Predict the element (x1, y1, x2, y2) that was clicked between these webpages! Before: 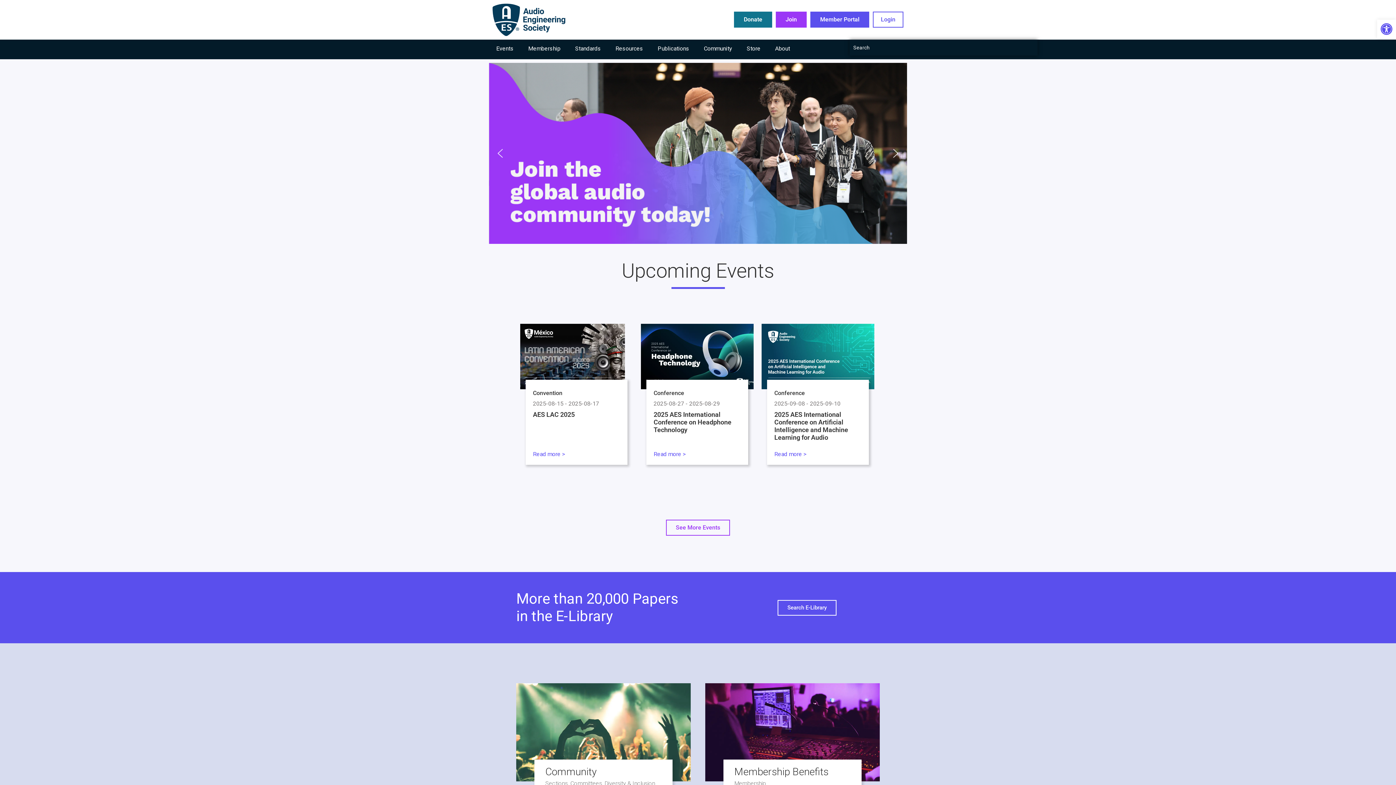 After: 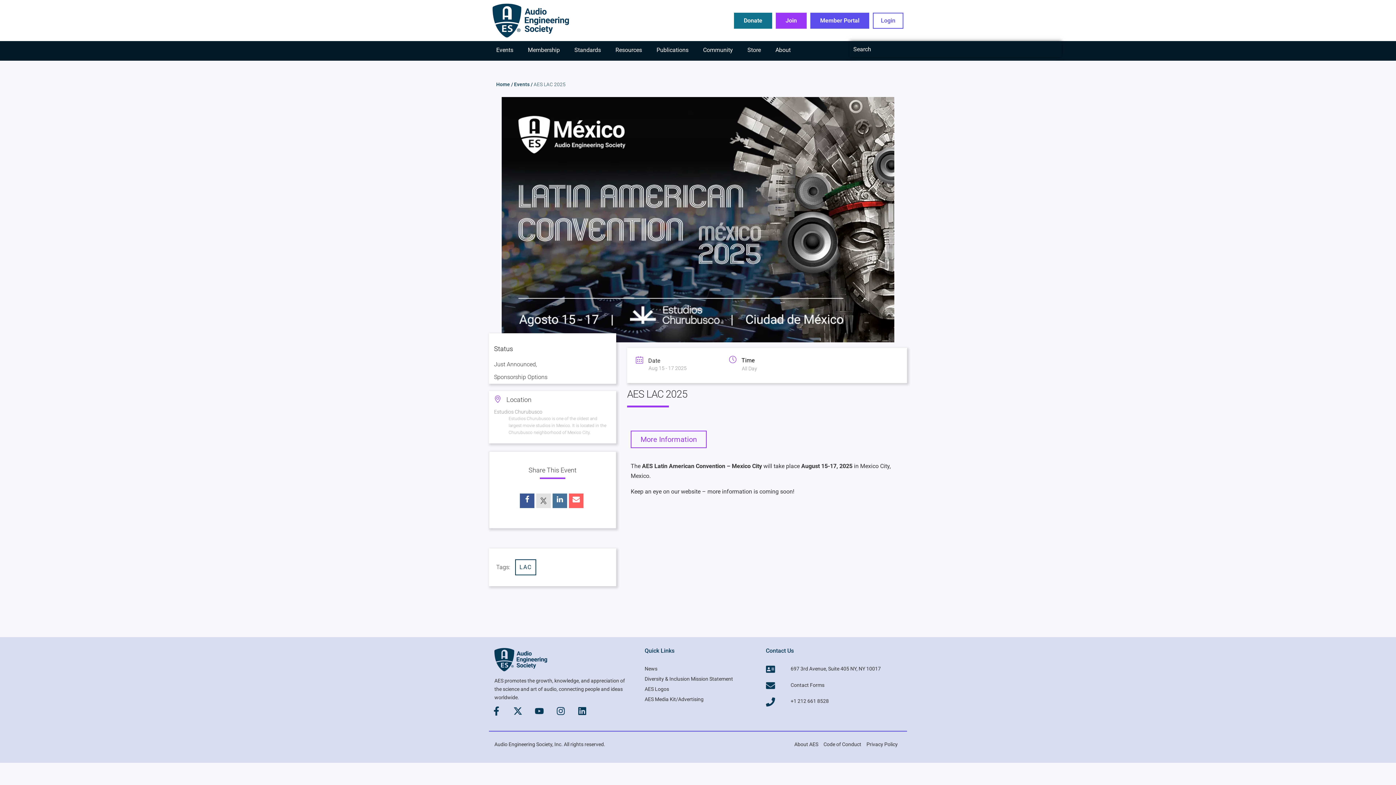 Action: label: AES LAC 2025
Convention
2025-08-15 - 2025-08-17
AES LAC 2025
Read more >
 bbox: (520, 324, 633, 490)